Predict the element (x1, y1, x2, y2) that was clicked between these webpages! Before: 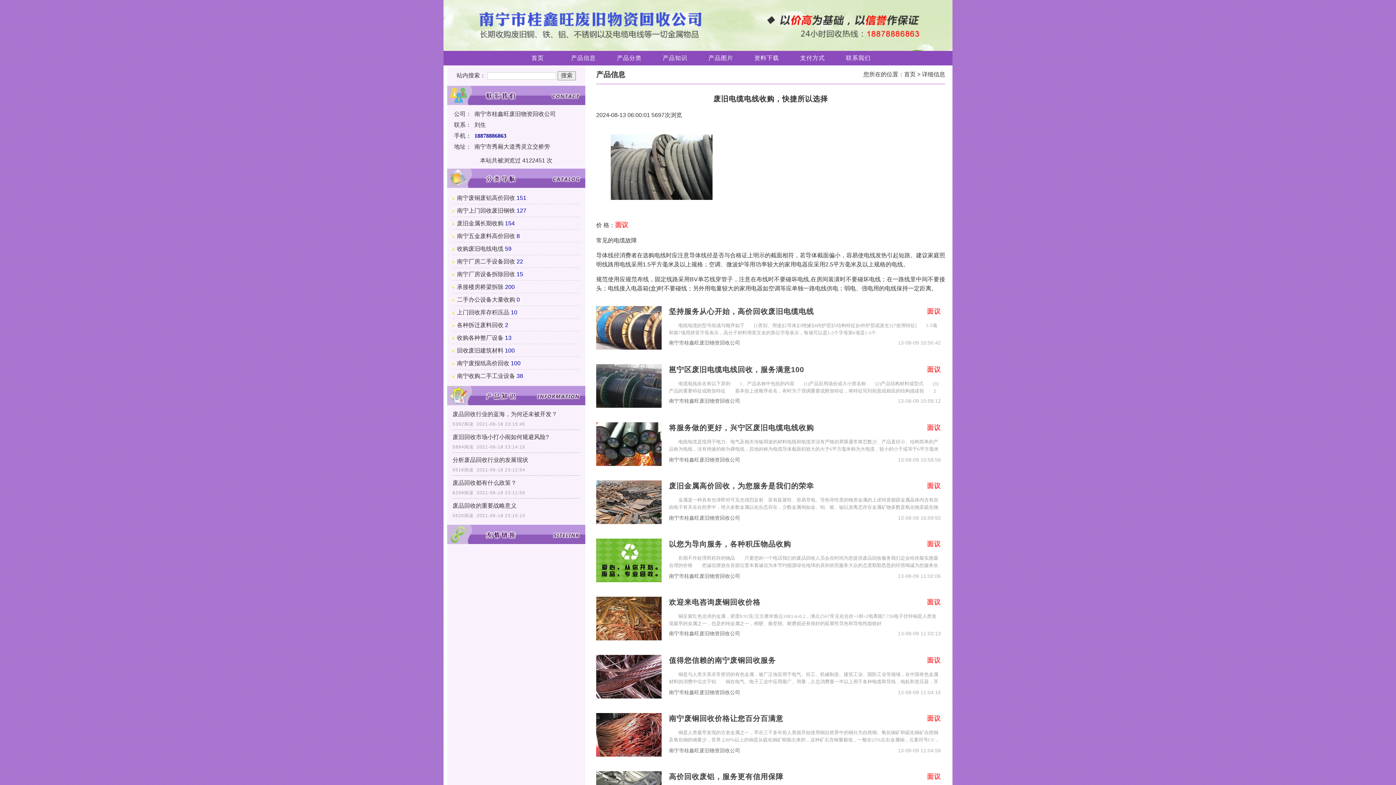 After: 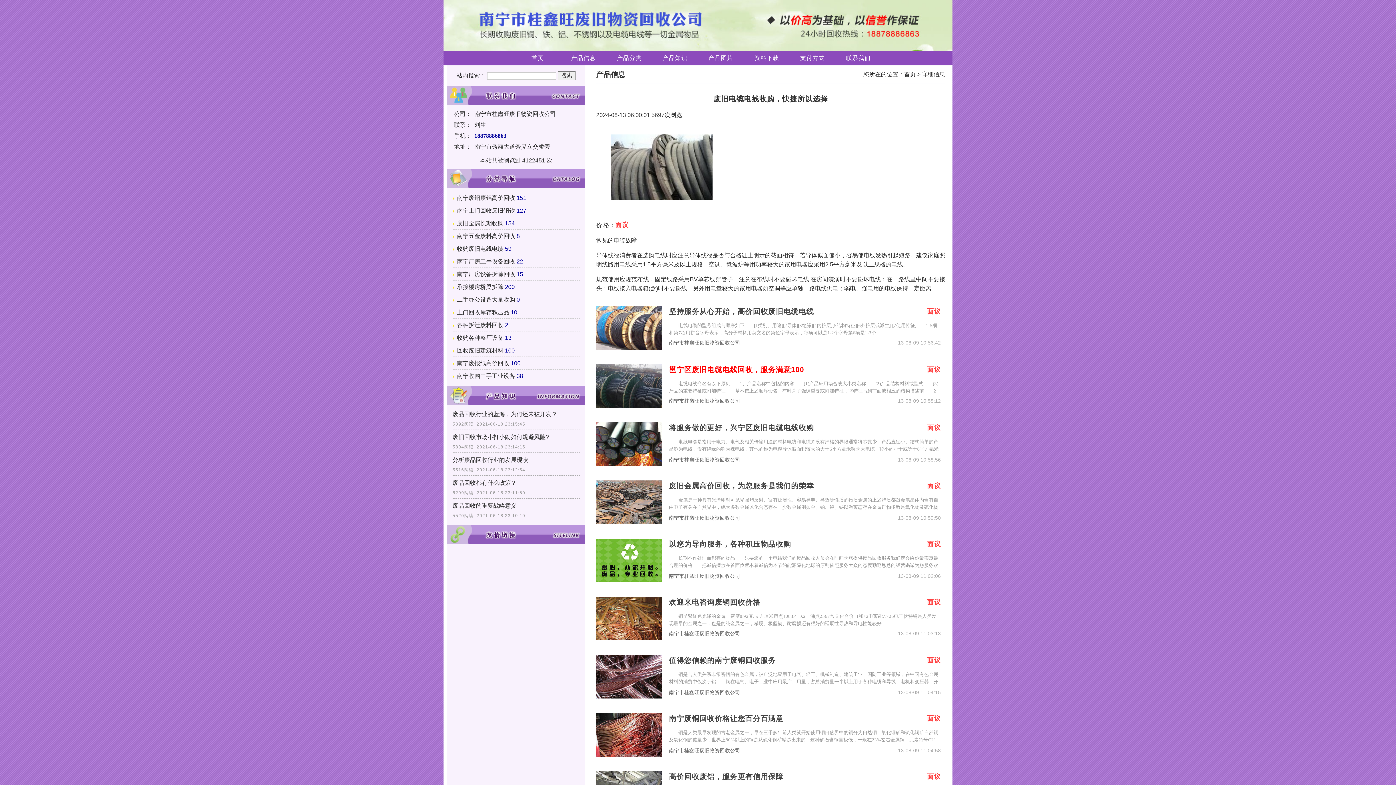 Action: label: 邕宁区废旧电缆电线回收，服务满意100 bbox: (669, 364, 908, 375)